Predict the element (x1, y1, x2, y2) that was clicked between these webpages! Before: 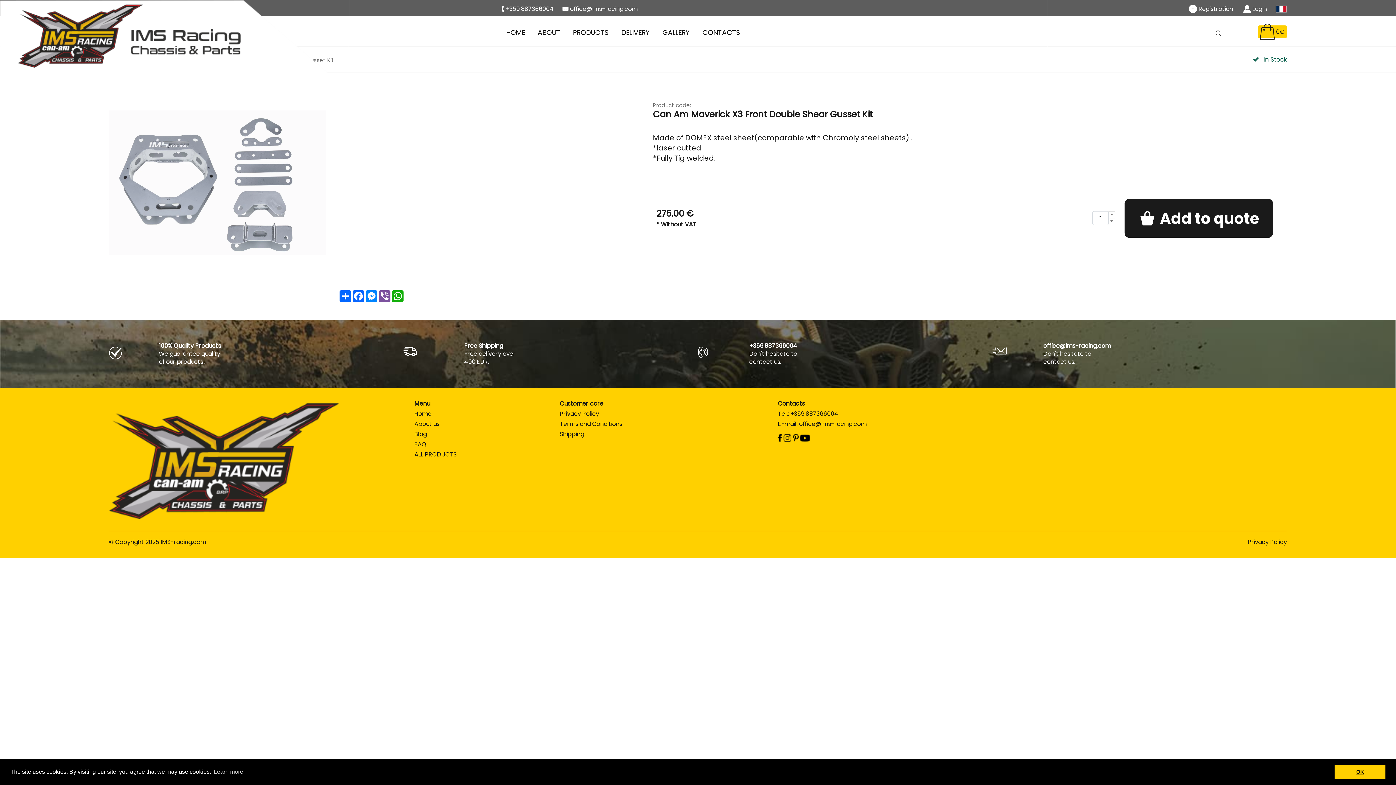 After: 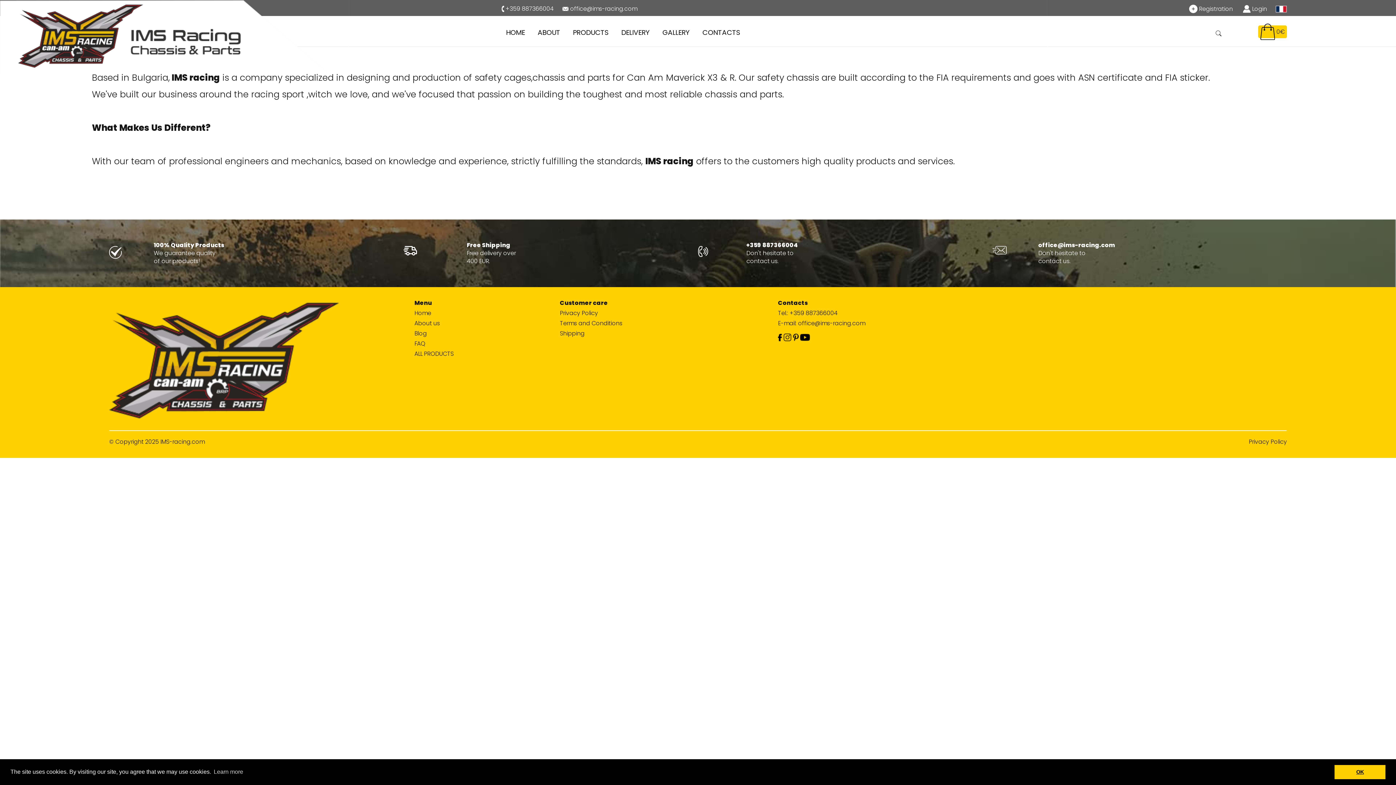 Action: bbox: (535, 26, 563, 38) label: ABOUT